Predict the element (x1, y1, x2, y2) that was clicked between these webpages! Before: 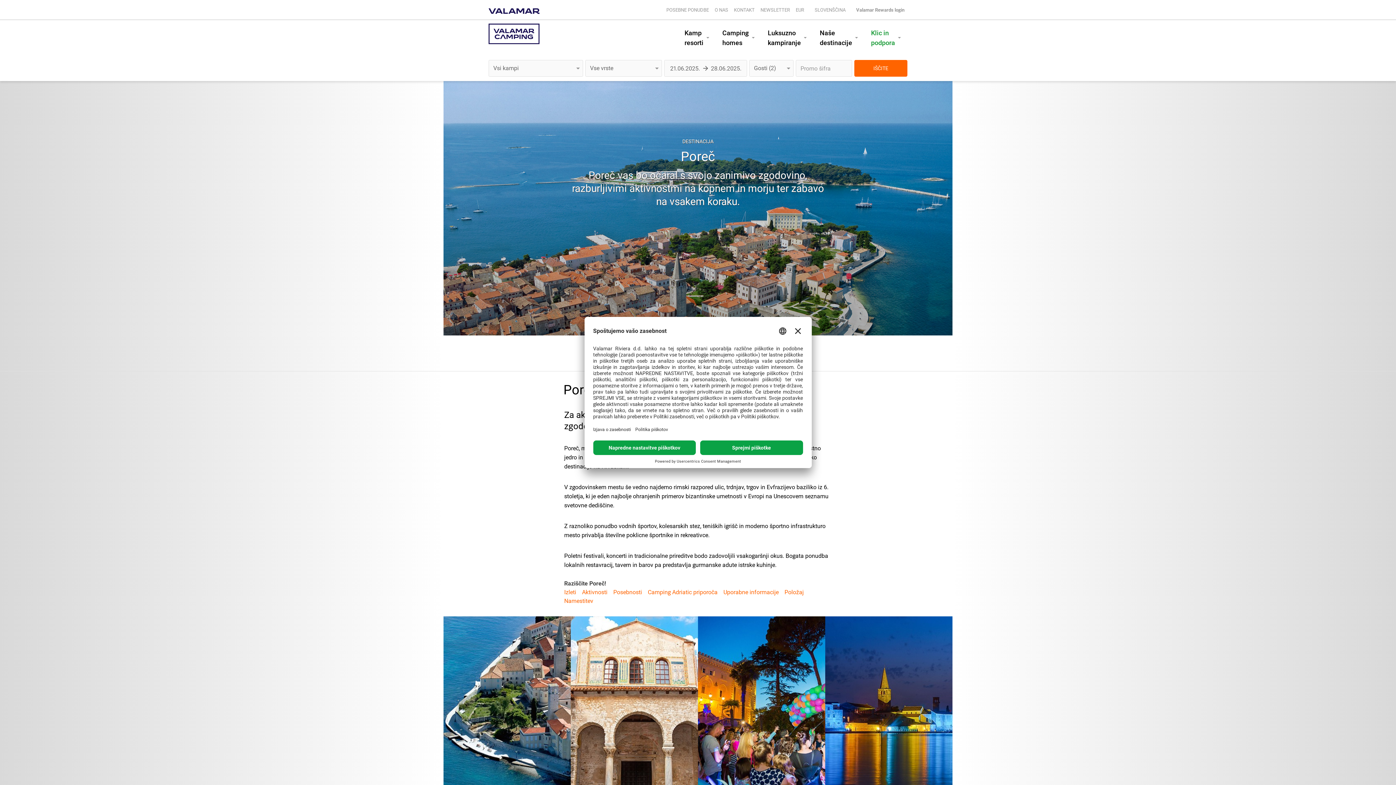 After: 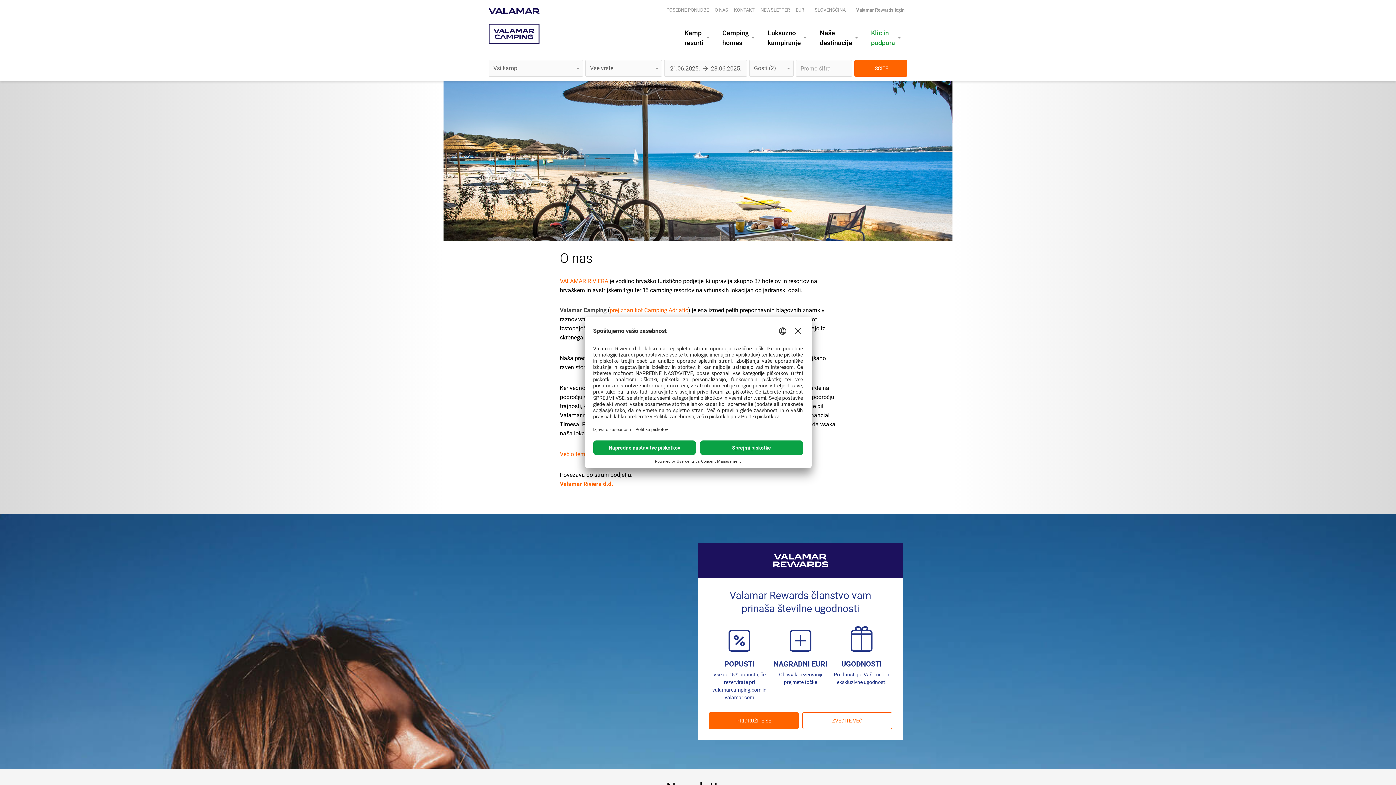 Action: bbox: (712, 2, 731, 19) label: O NAS